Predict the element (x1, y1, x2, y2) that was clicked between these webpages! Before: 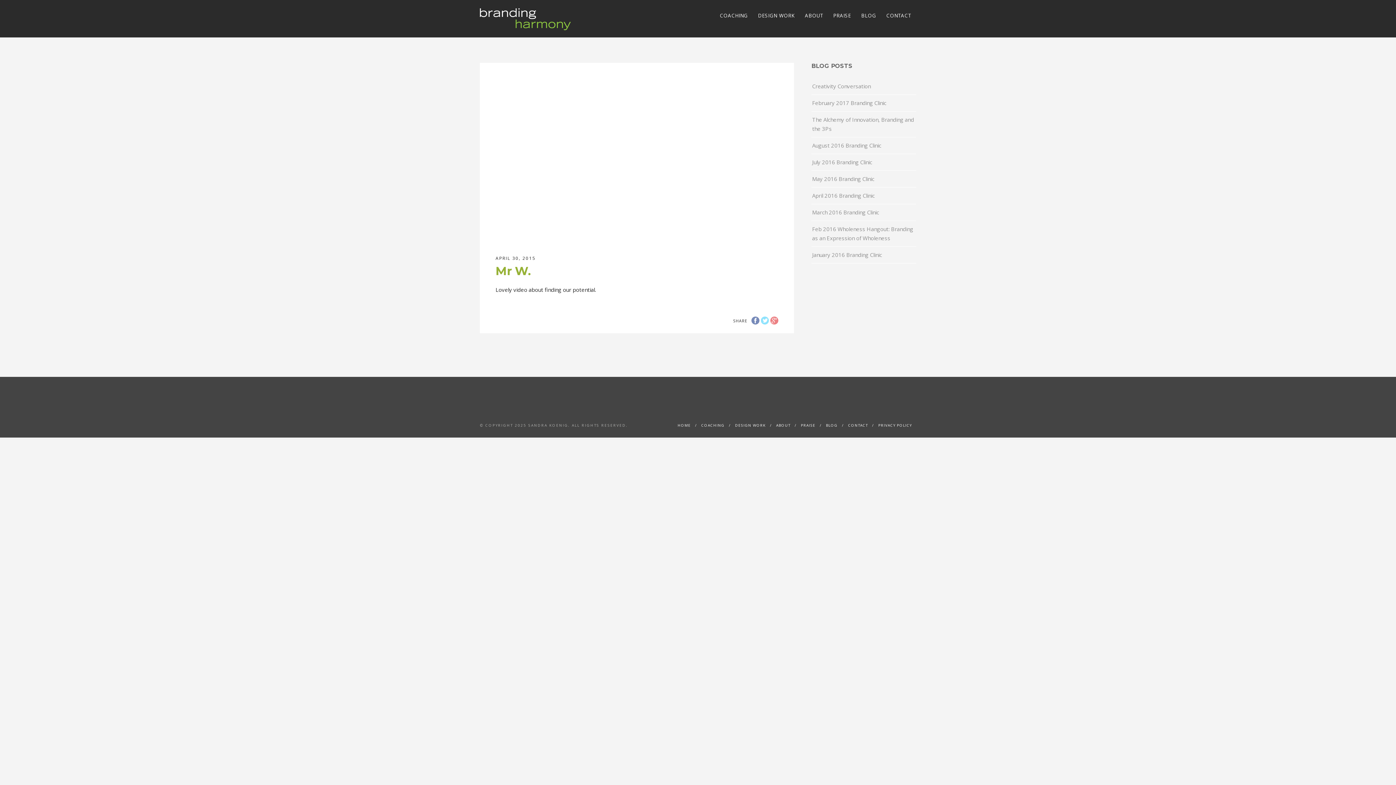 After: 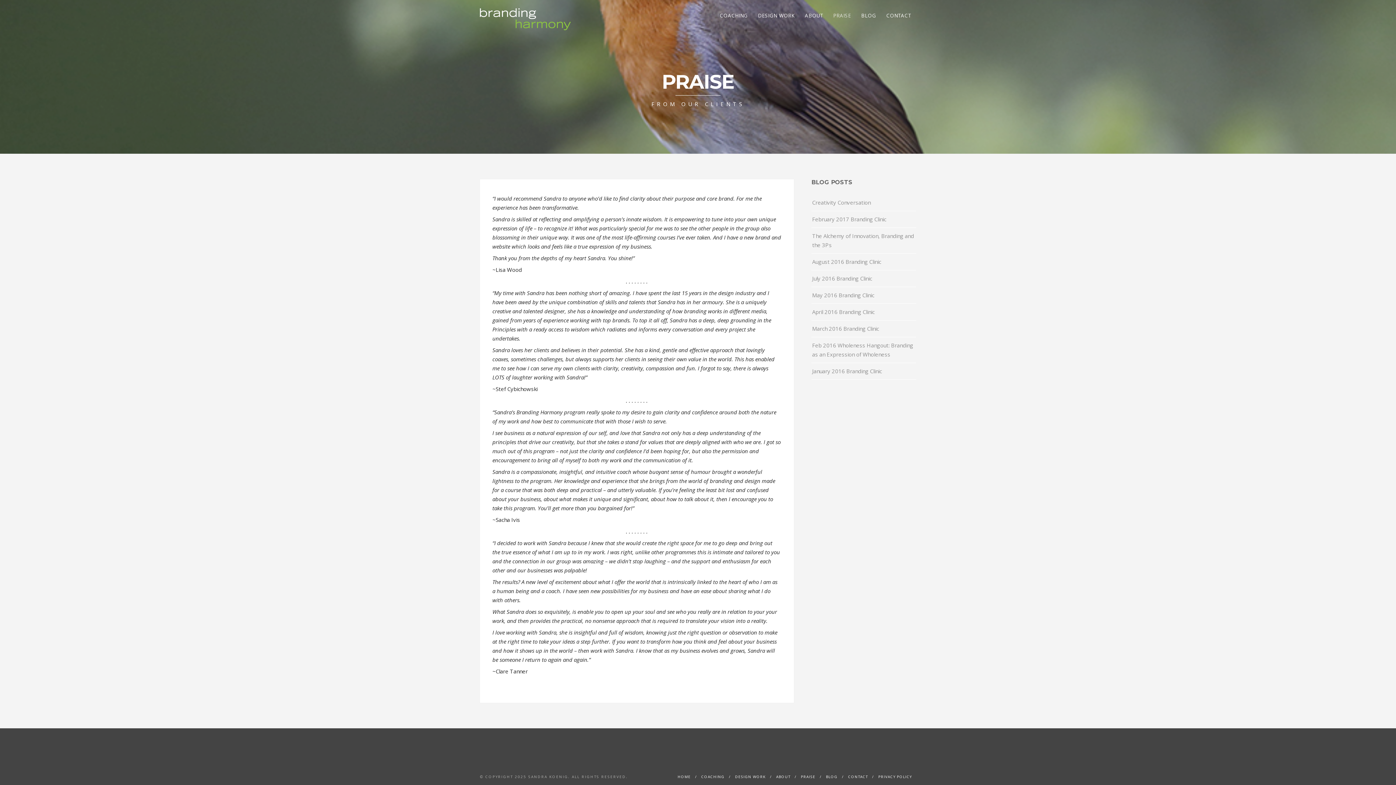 Action: label: PRAISE bbox: (828, 10, 856, 20)